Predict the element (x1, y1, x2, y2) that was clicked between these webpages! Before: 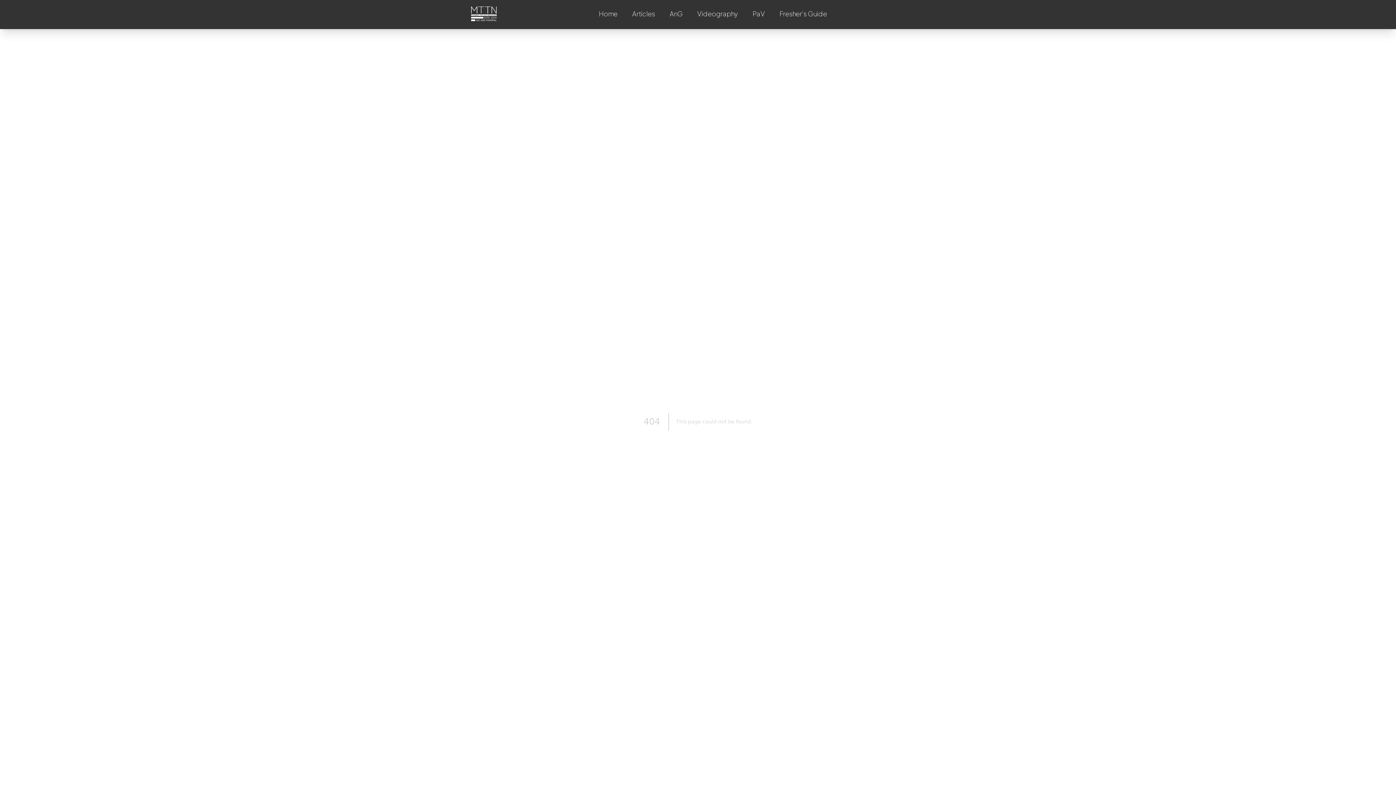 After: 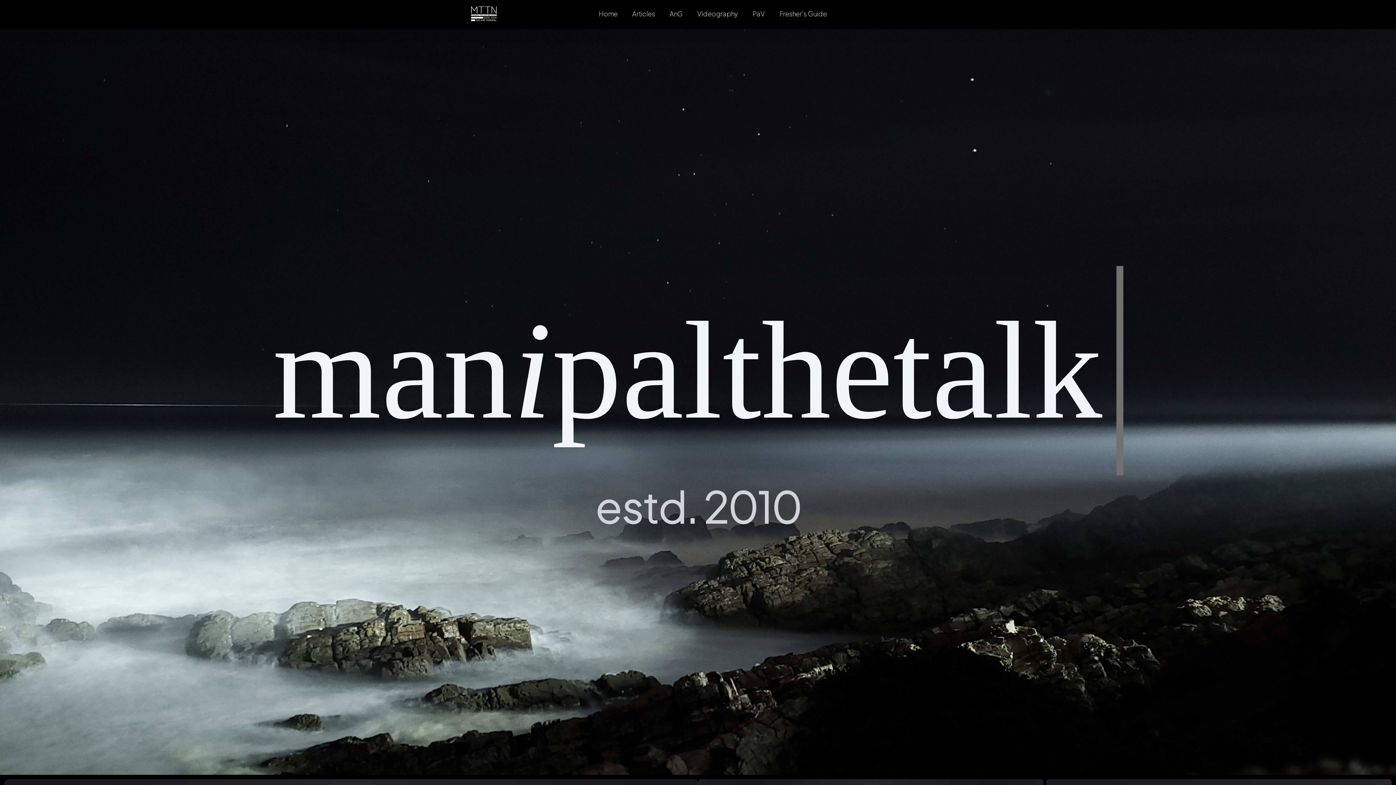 Action: bbox: (471, 6, 501, 21)